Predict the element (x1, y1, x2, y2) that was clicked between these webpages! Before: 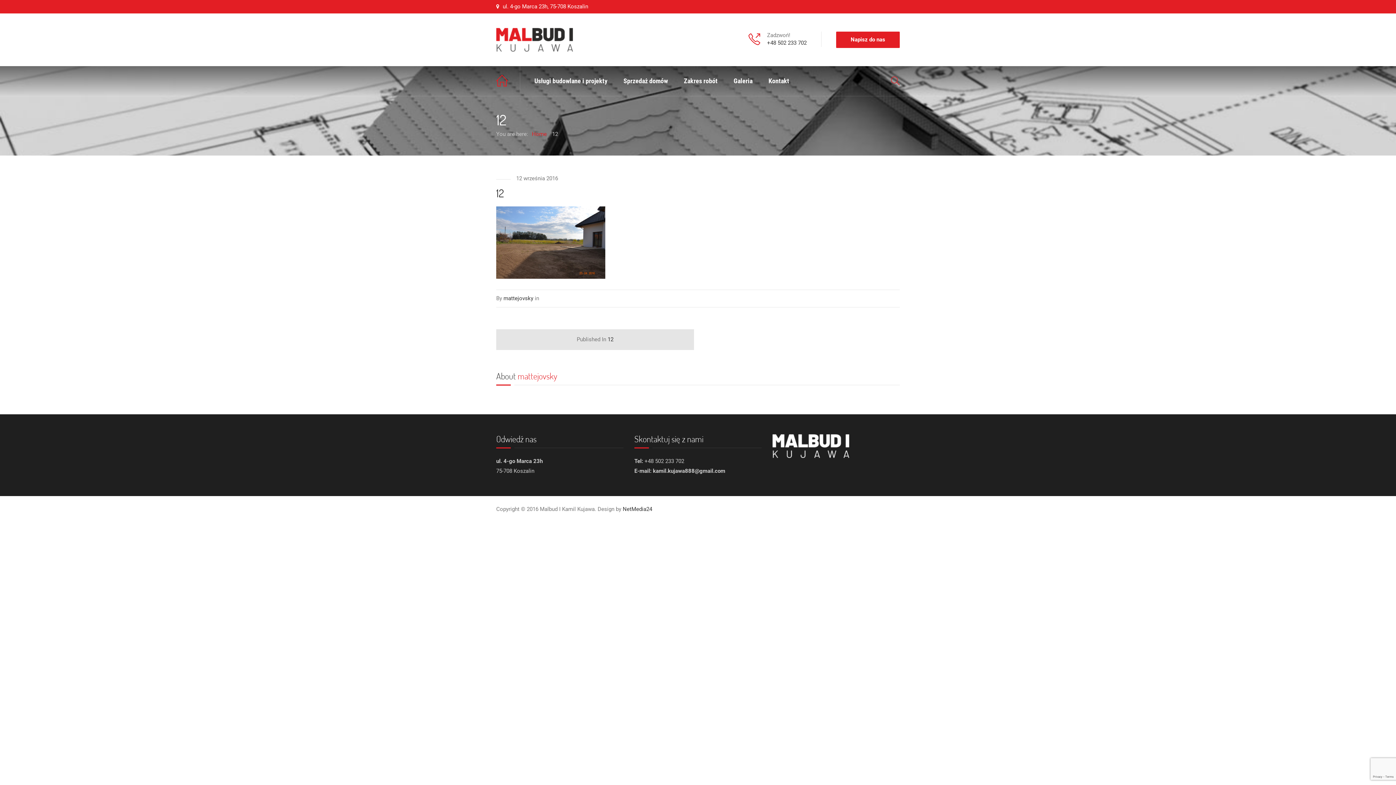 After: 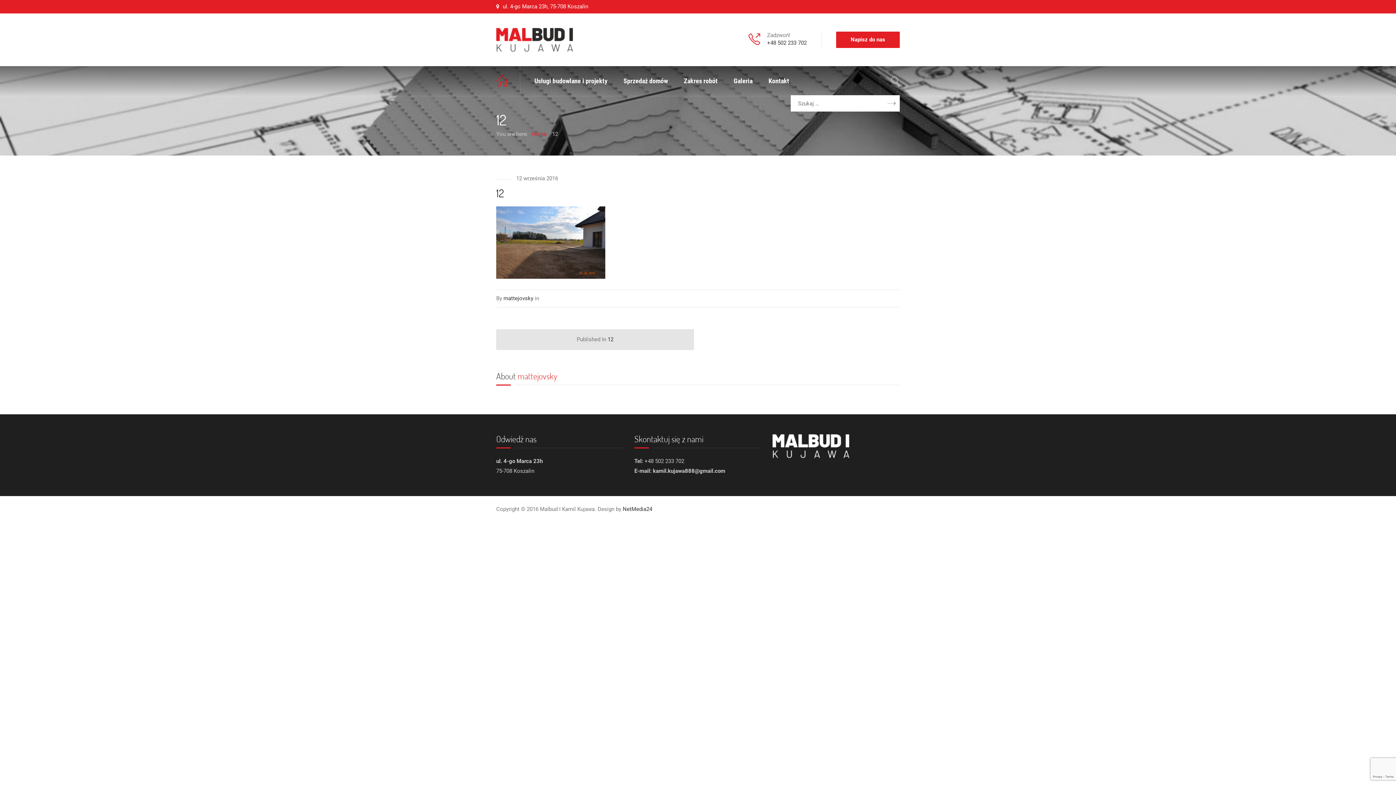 Action: bbox: (880, 66, 900, 94)